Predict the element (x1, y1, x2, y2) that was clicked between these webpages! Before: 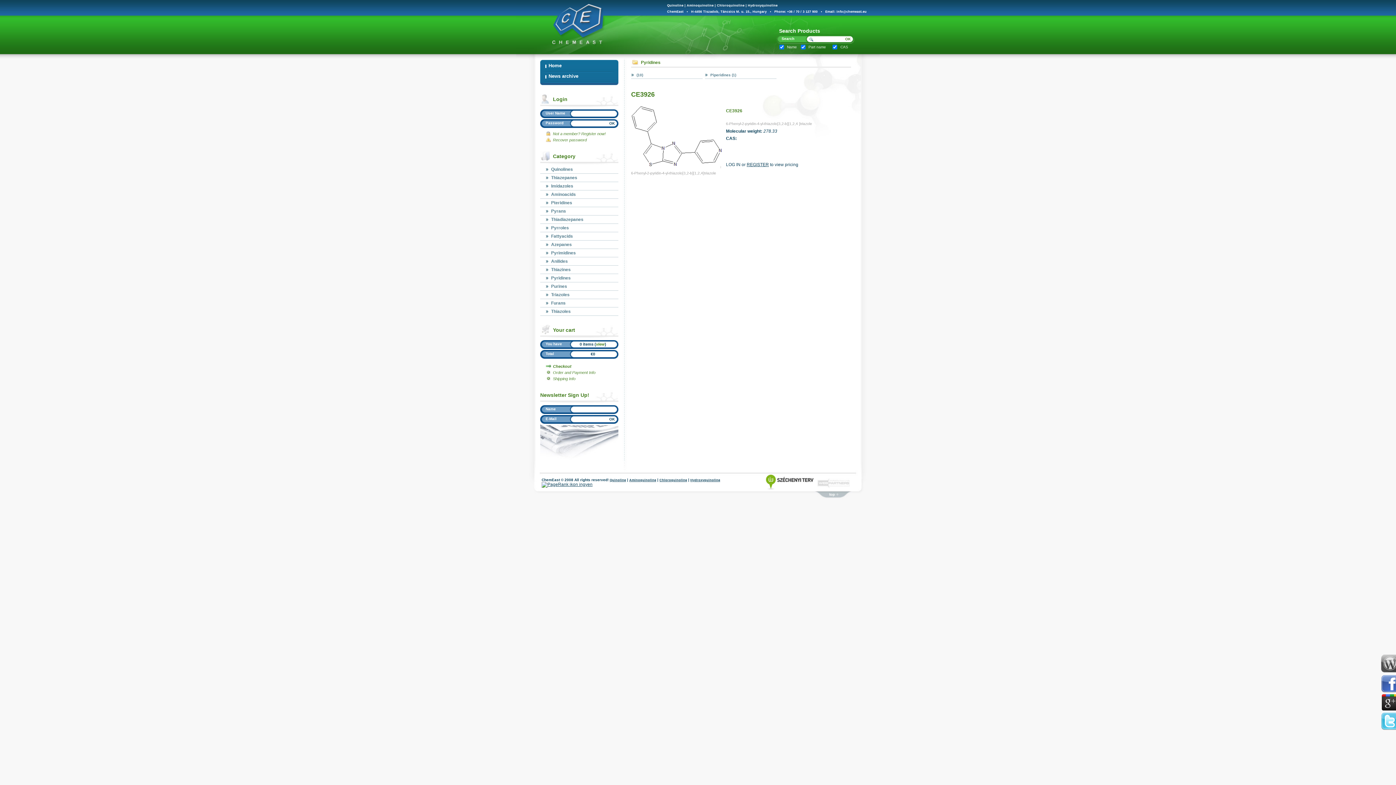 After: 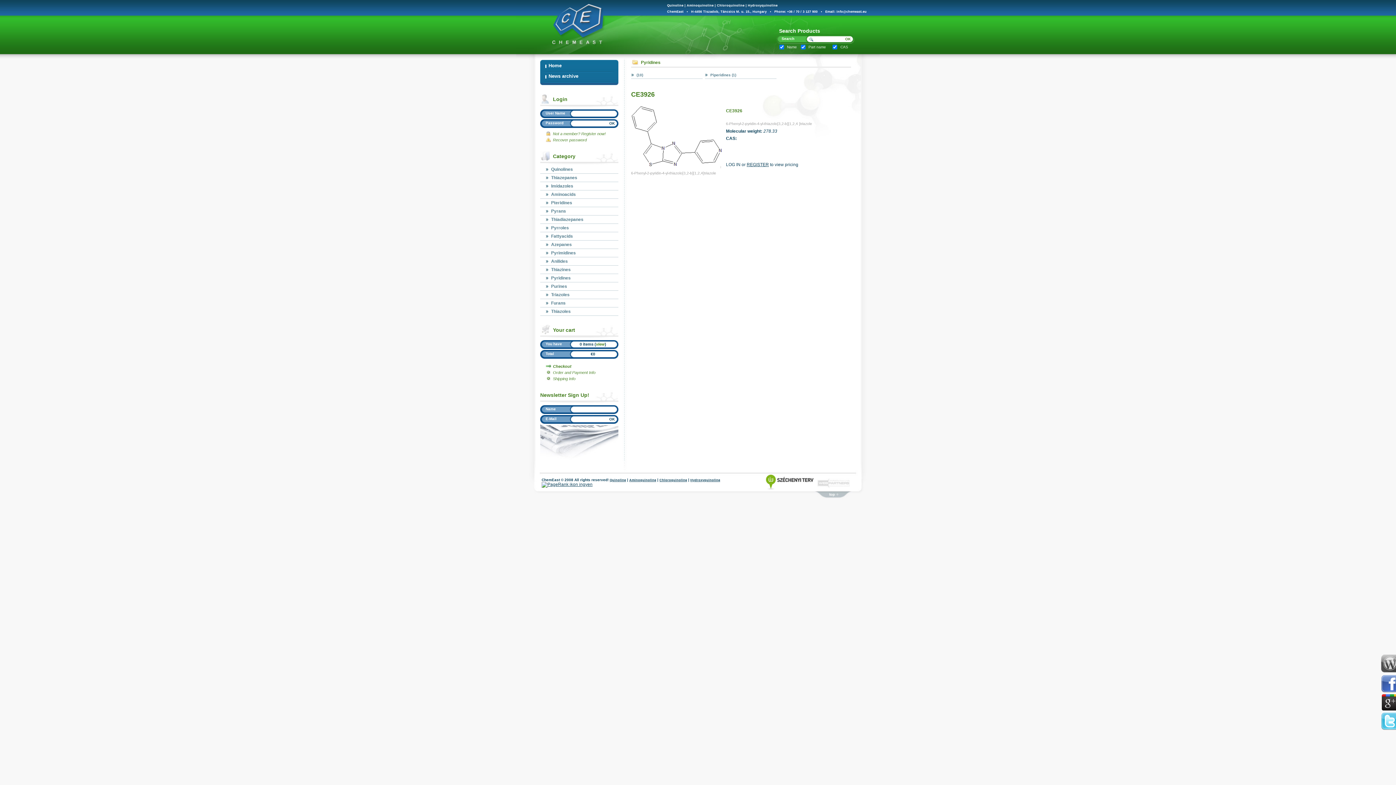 Action: bbox: (1382, 706, 1396, 712)